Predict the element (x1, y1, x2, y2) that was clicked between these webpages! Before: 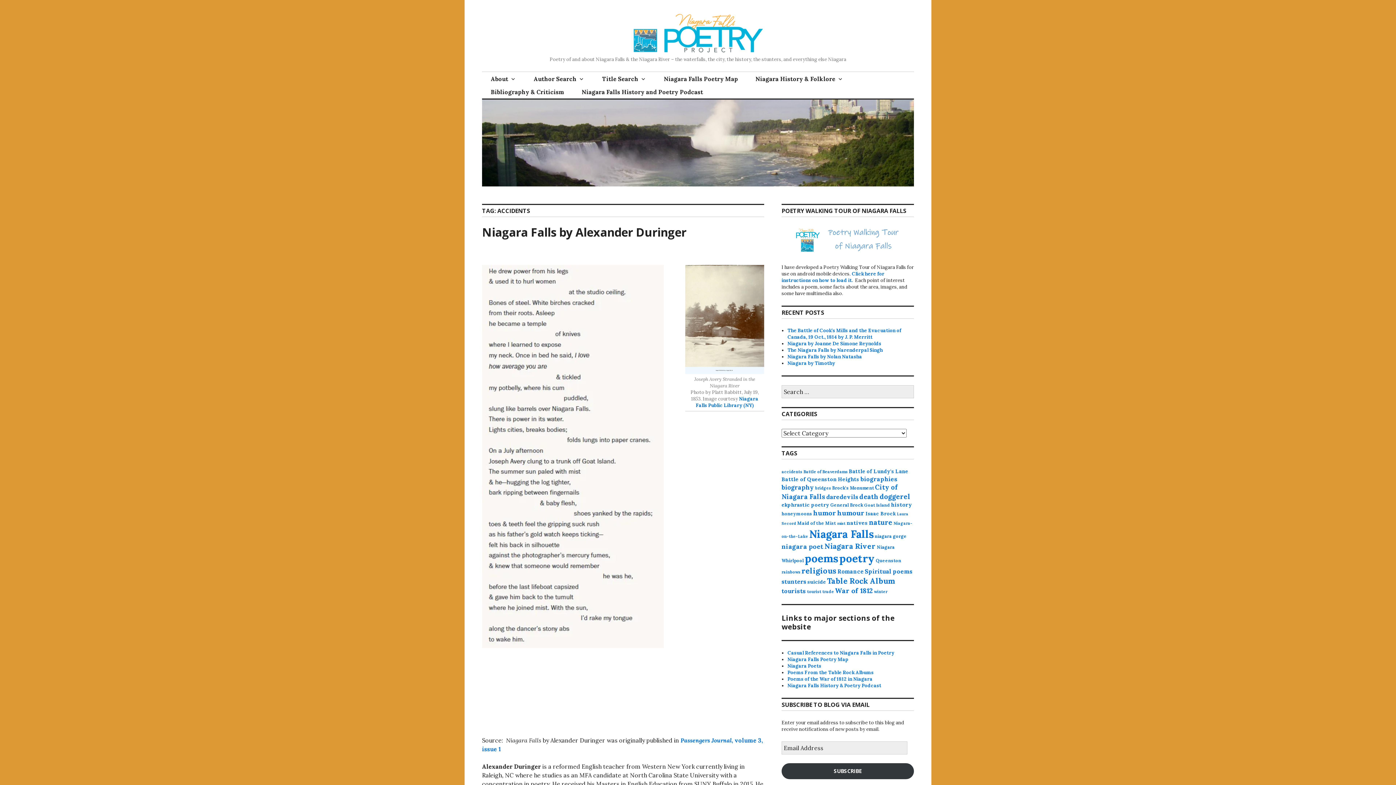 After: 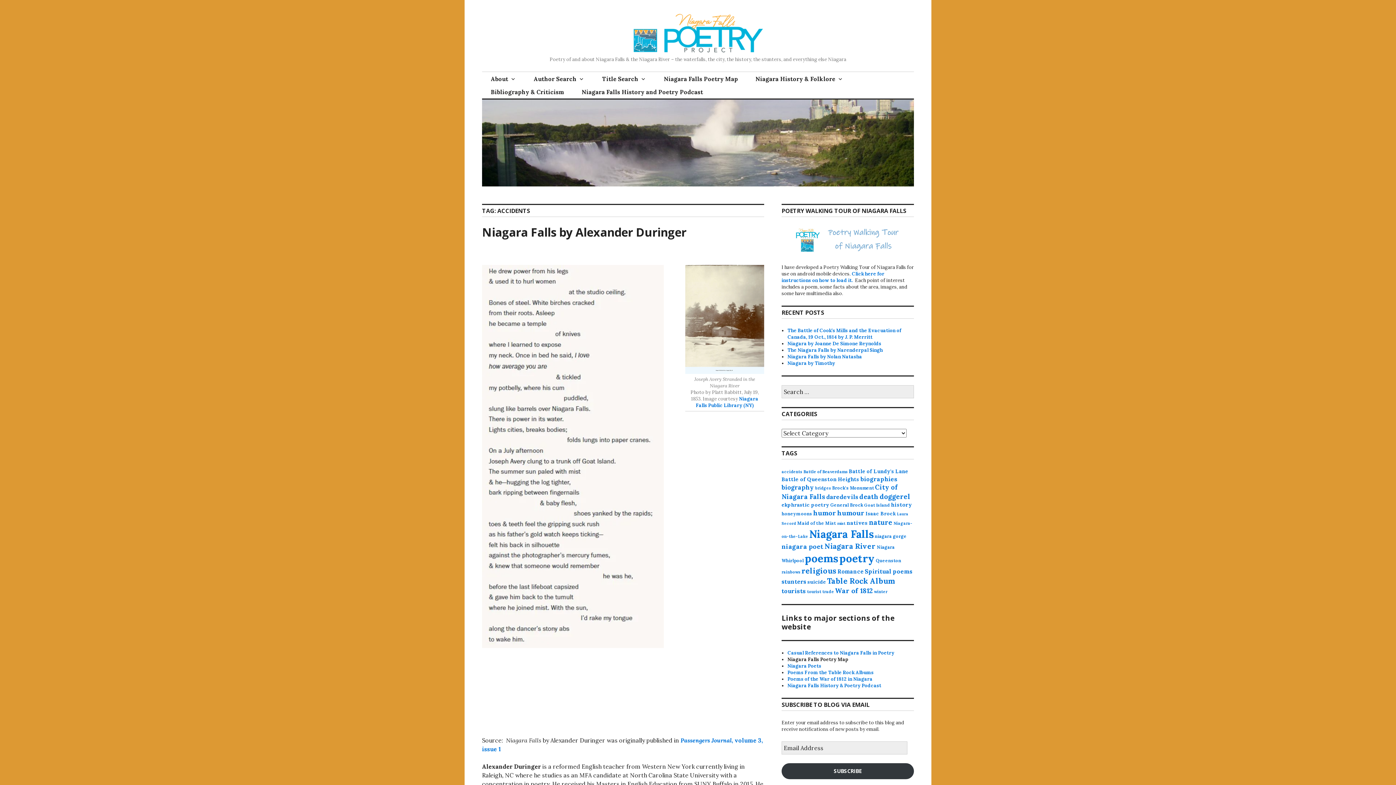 Action: bbox: (787, 656, 848, 662) label: Niagara Falls Poetry Map